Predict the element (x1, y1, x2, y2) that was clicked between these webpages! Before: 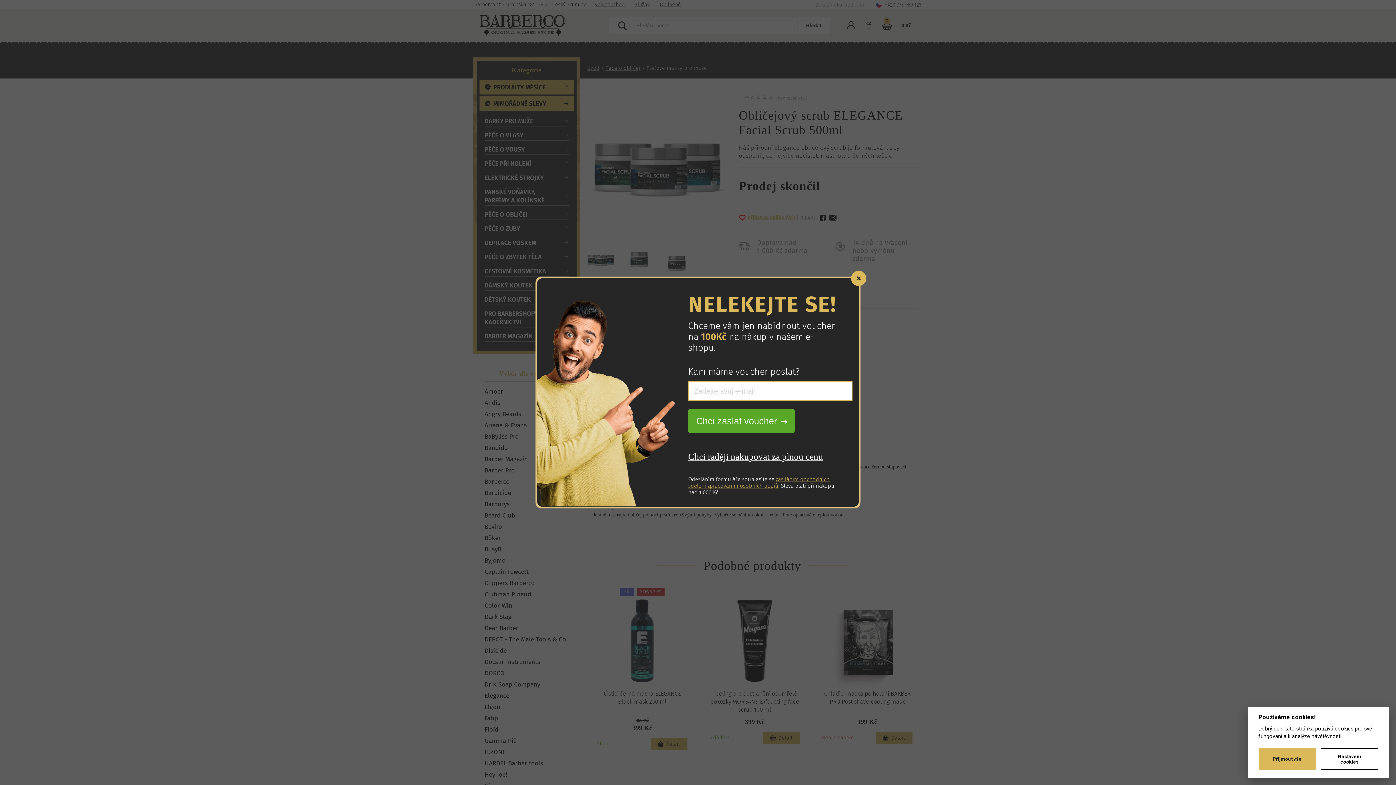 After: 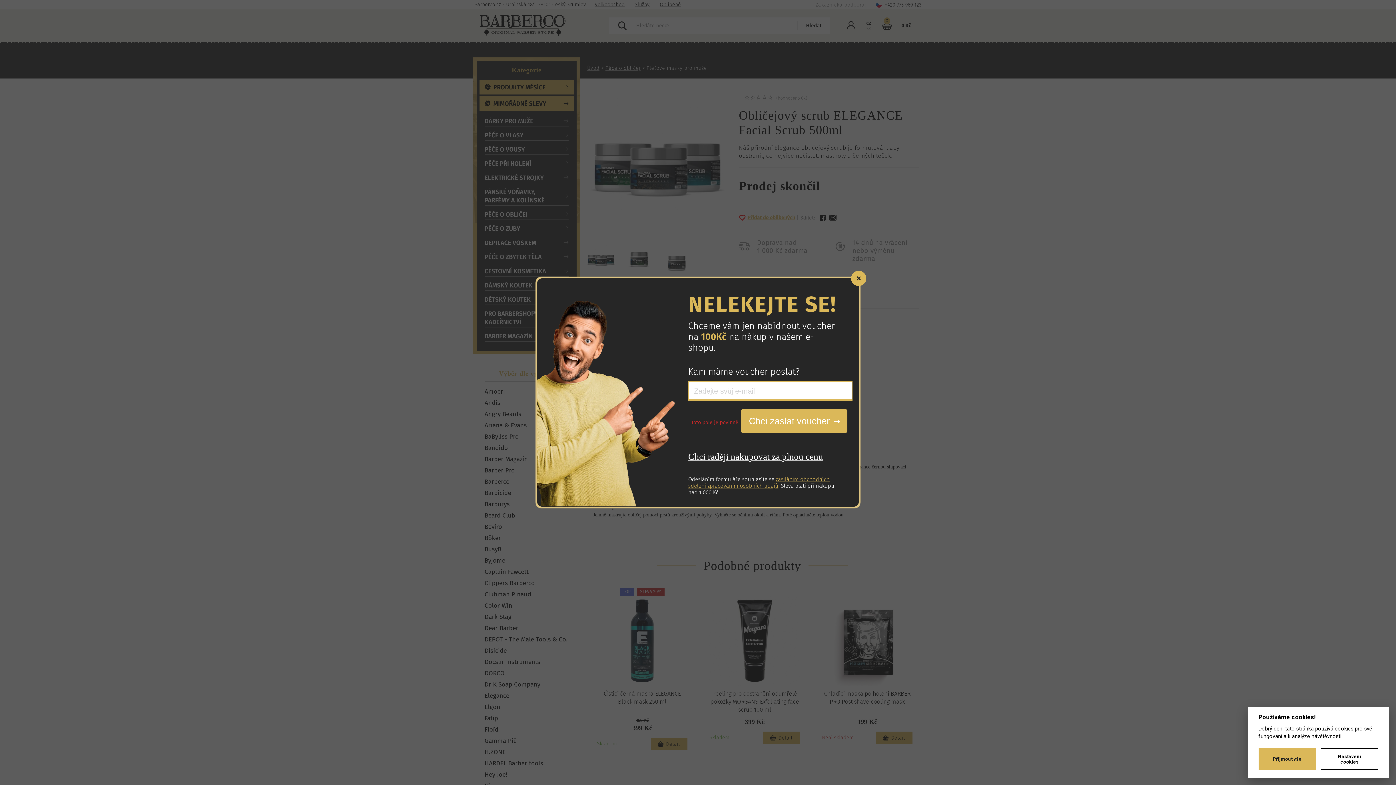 Action: label: Chci zaslat voucher bbox: (688, 409, 794, 433)